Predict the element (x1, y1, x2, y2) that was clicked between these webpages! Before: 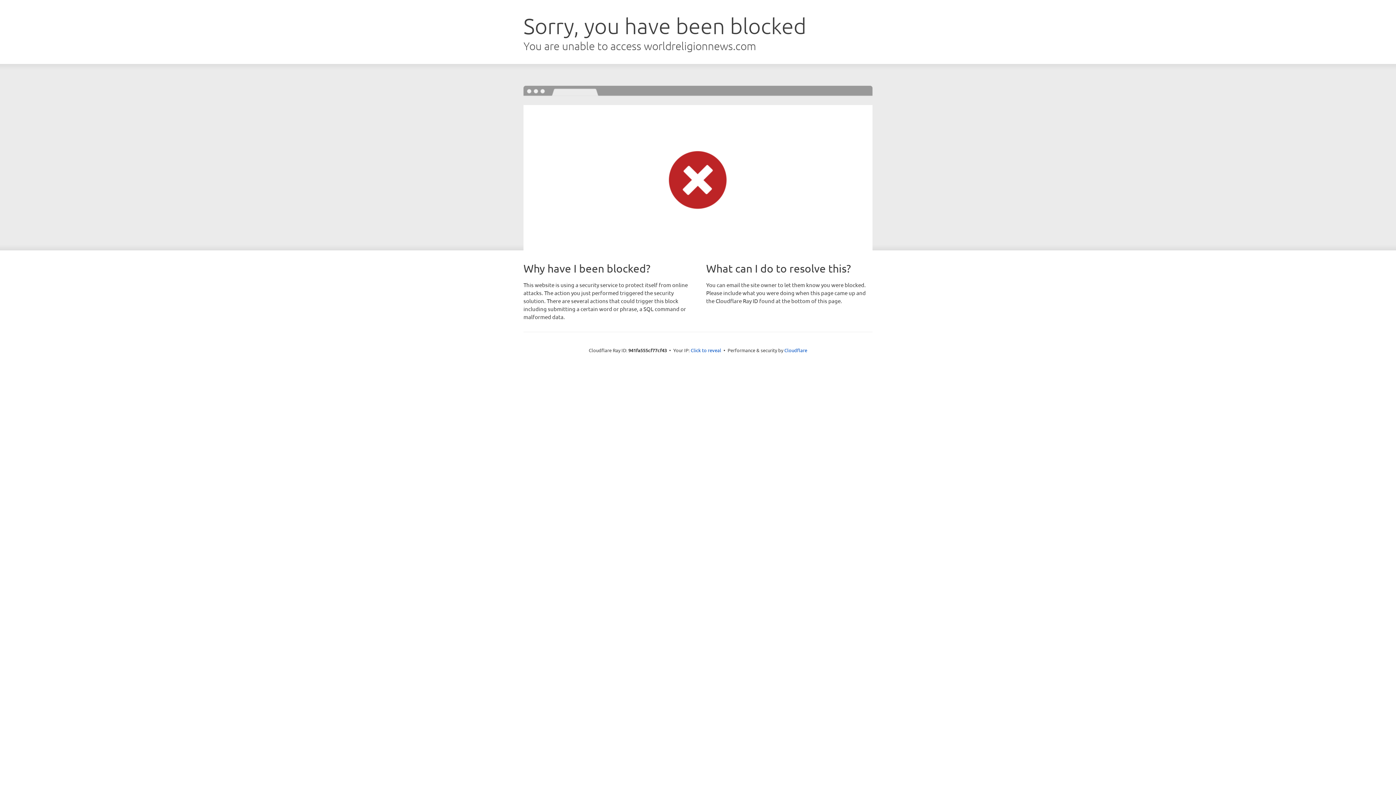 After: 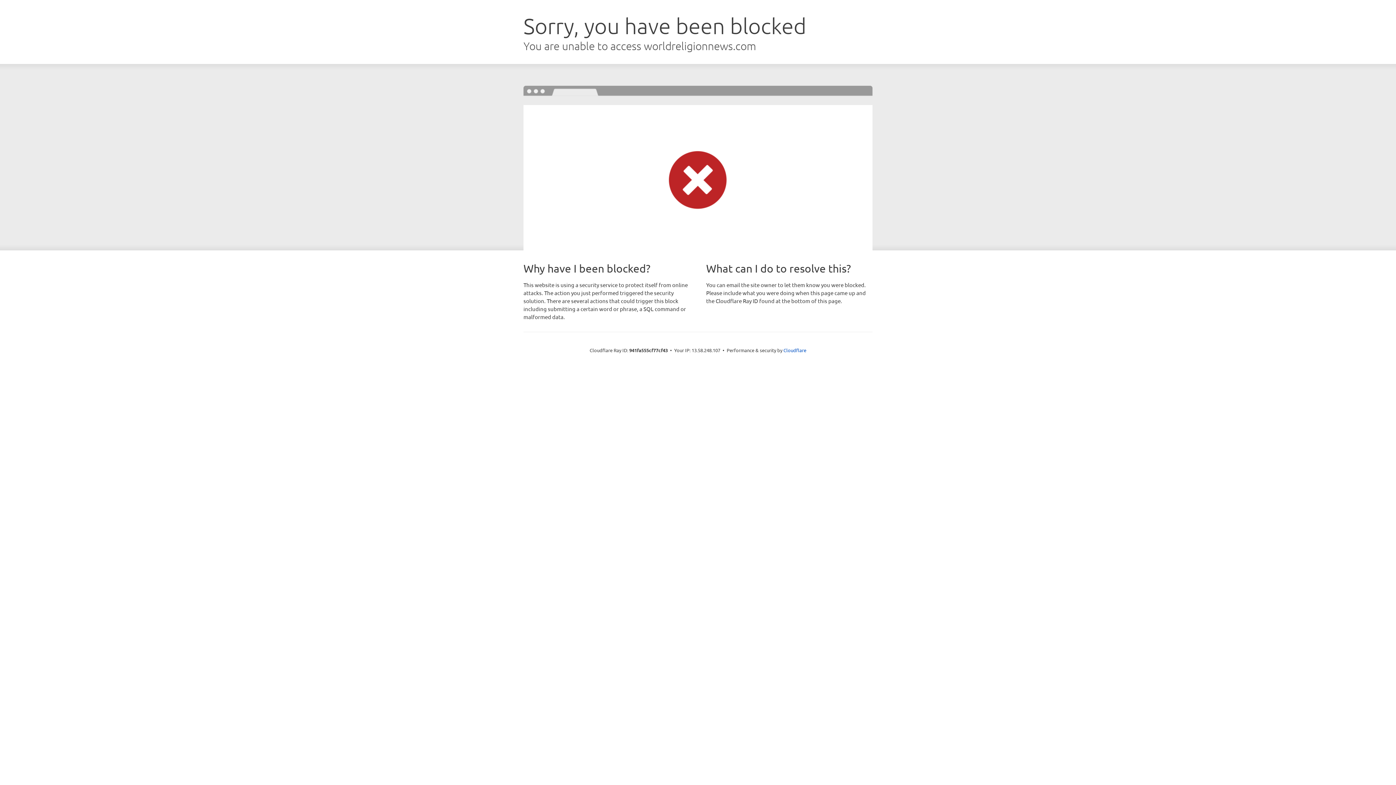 Action: bbox: (690, 346, 721, 353) label: Click to reveal